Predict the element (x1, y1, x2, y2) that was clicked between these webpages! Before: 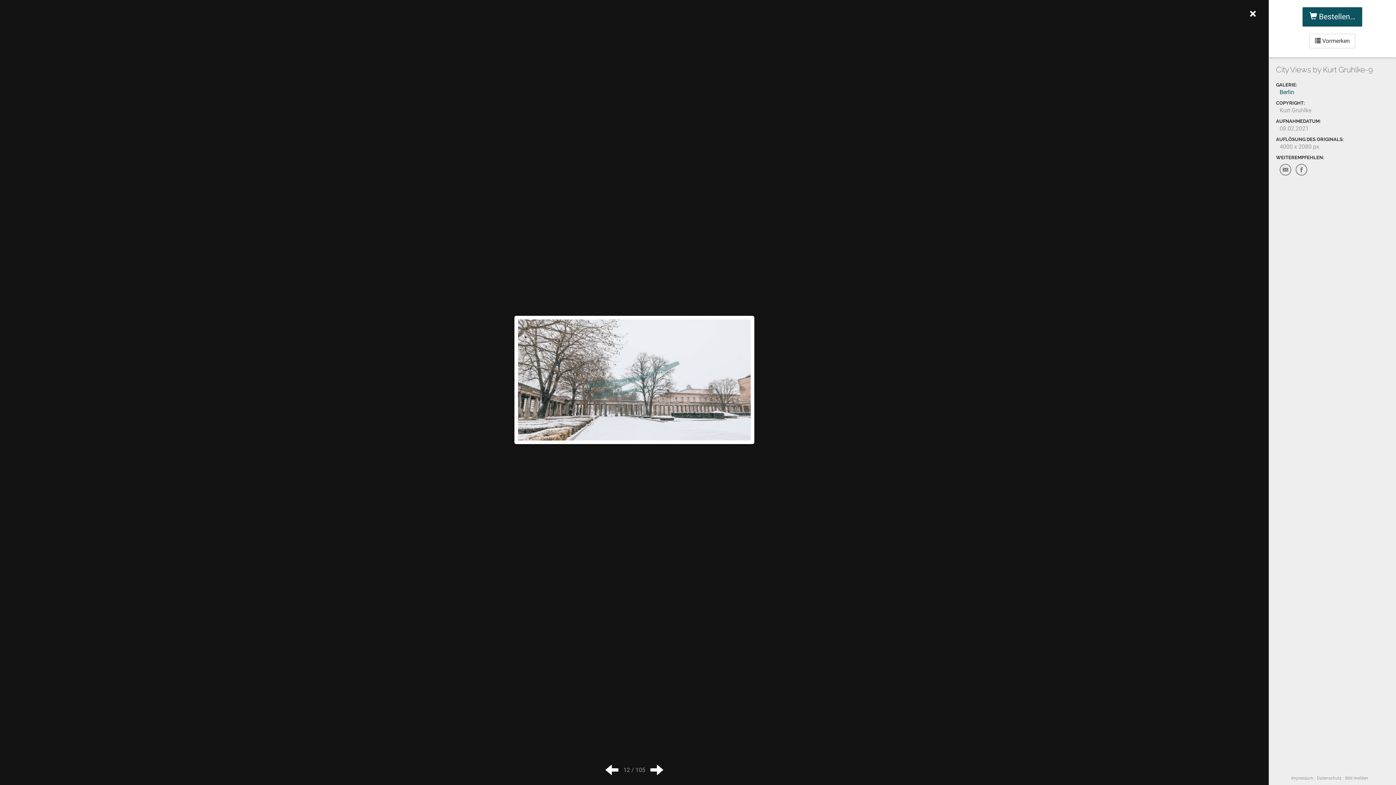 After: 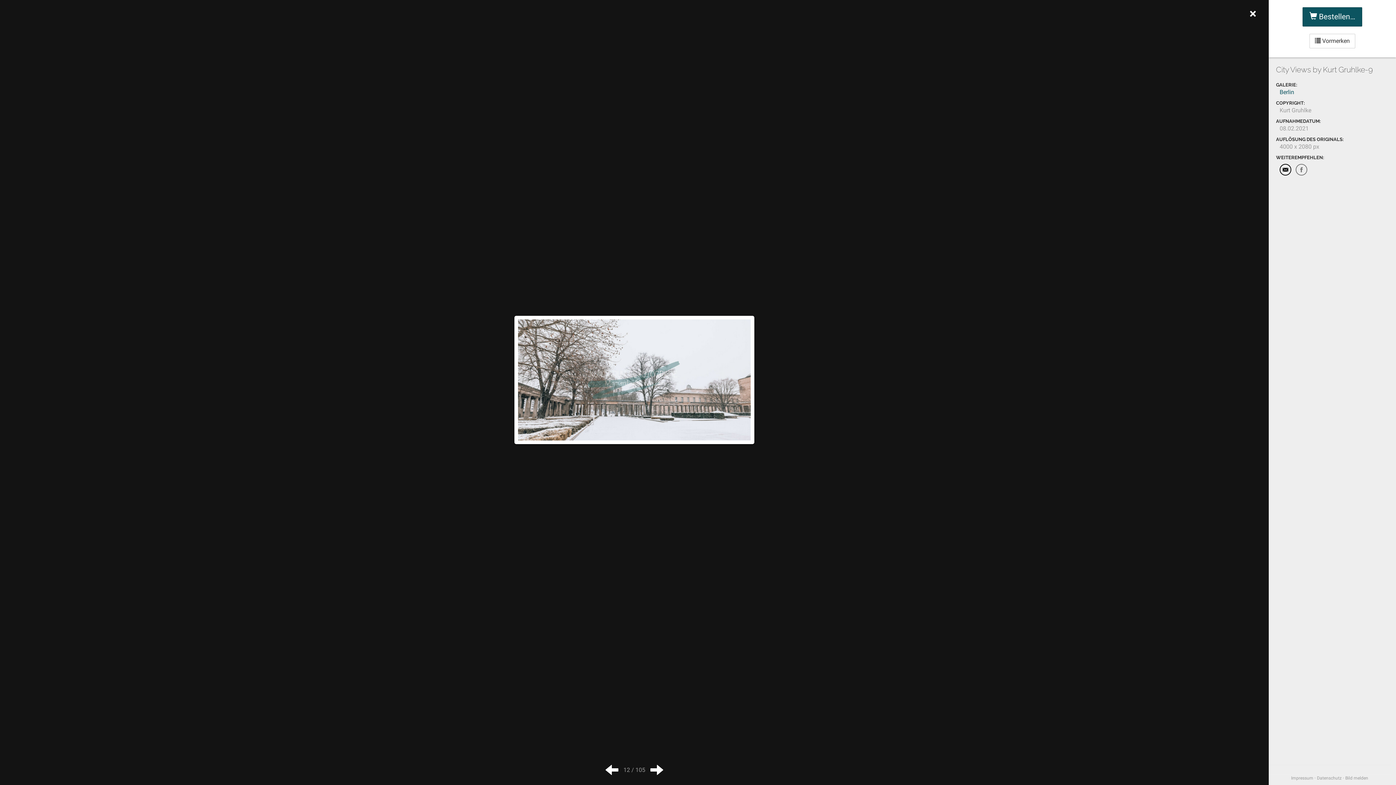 Action: bbox: (1280, 164, 1291, 175)